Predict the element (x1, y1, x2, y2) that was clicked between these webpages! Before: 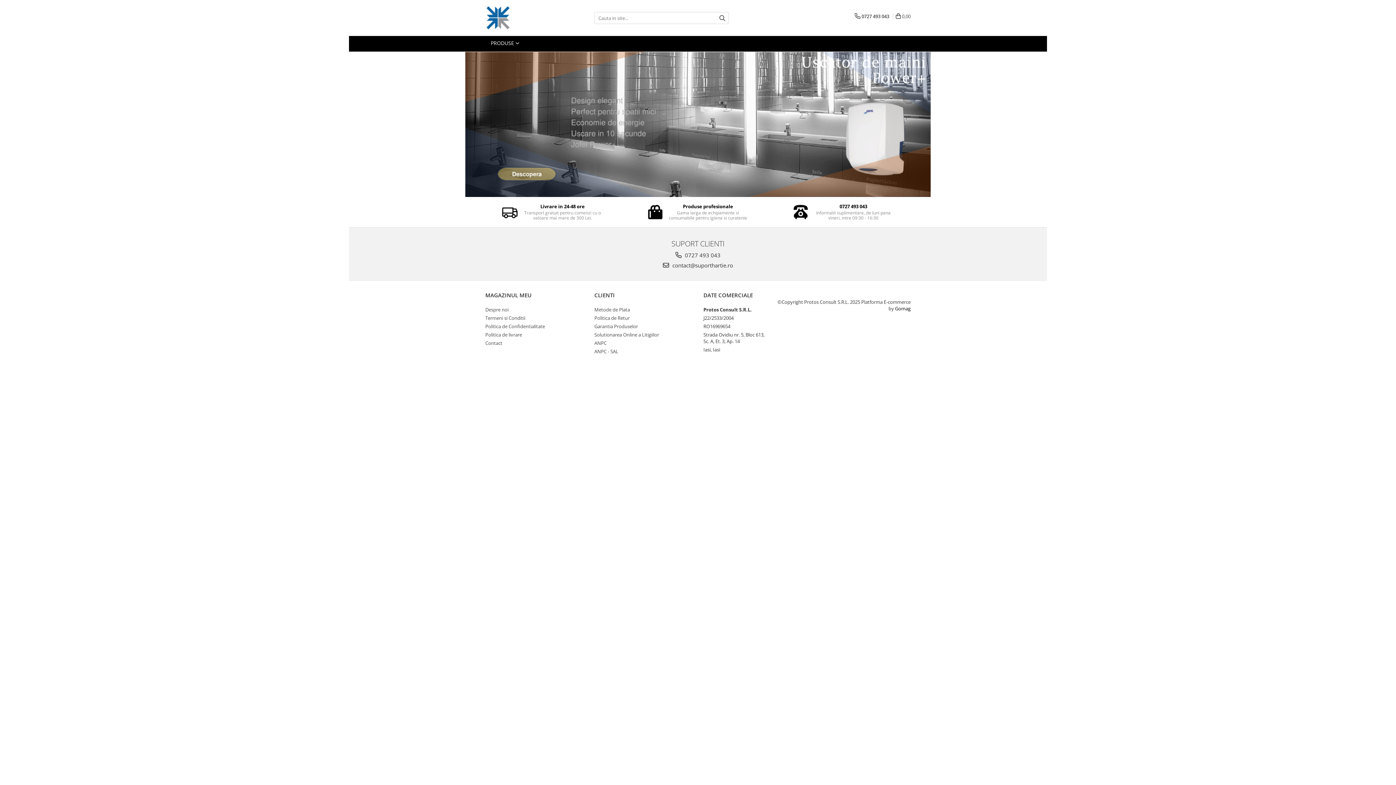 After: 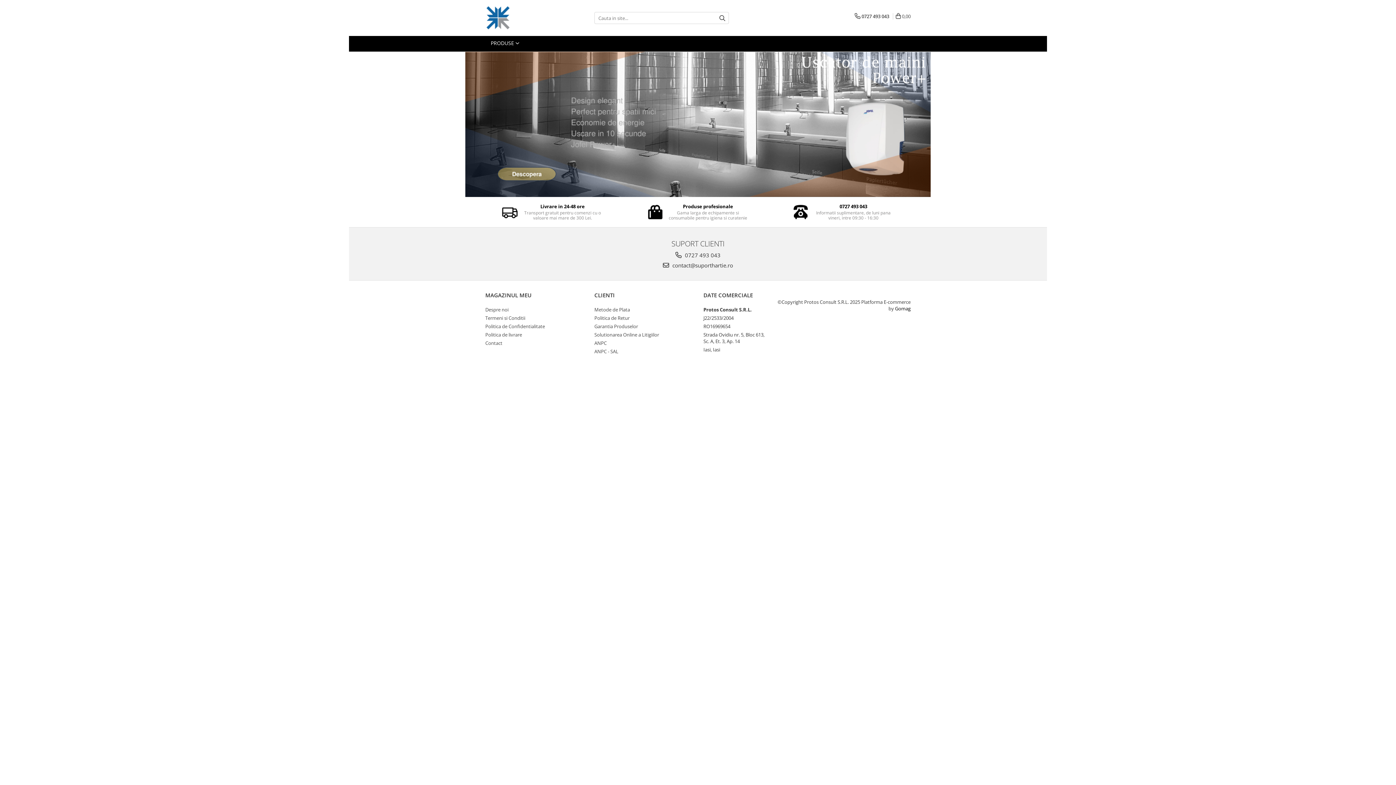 Action: label:  Gomag bbox: (894, 305, 910, 312)